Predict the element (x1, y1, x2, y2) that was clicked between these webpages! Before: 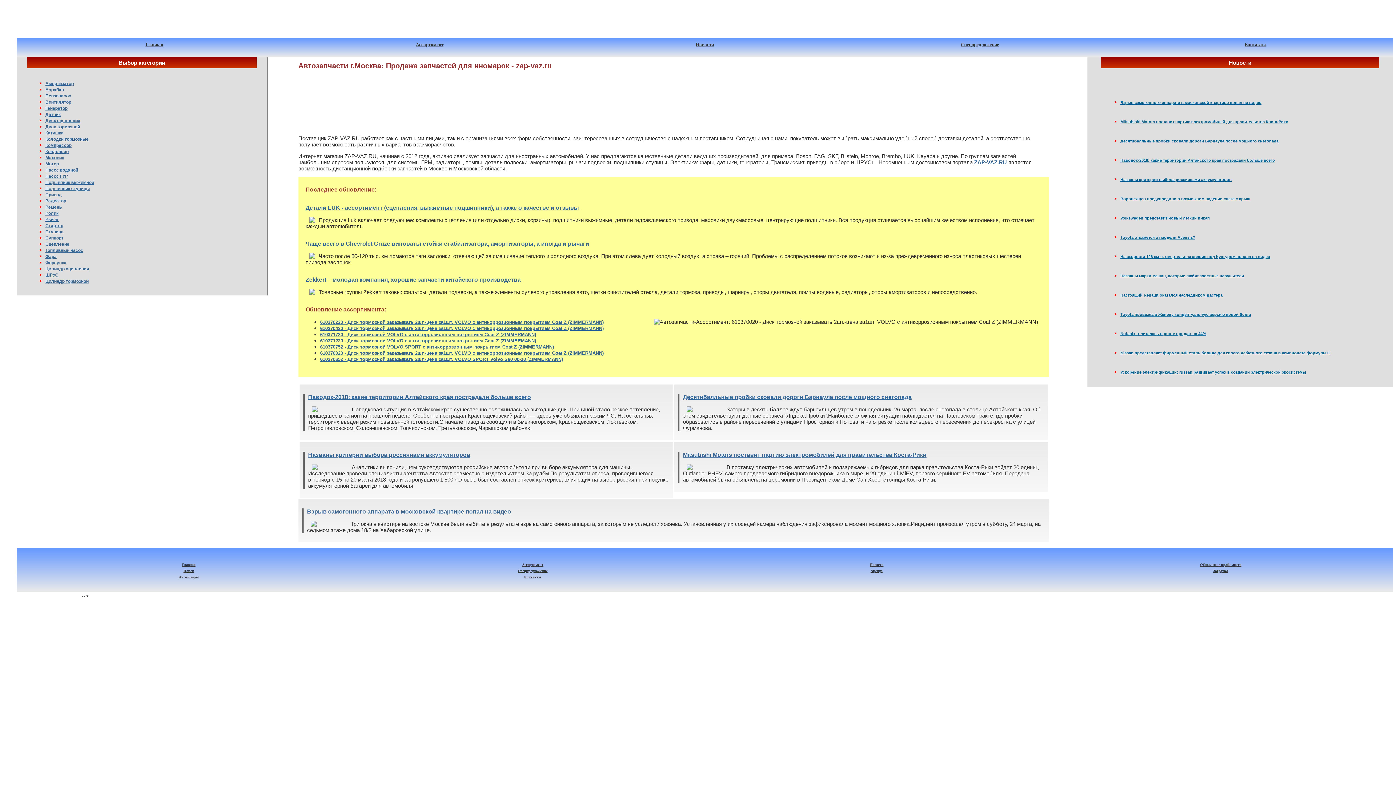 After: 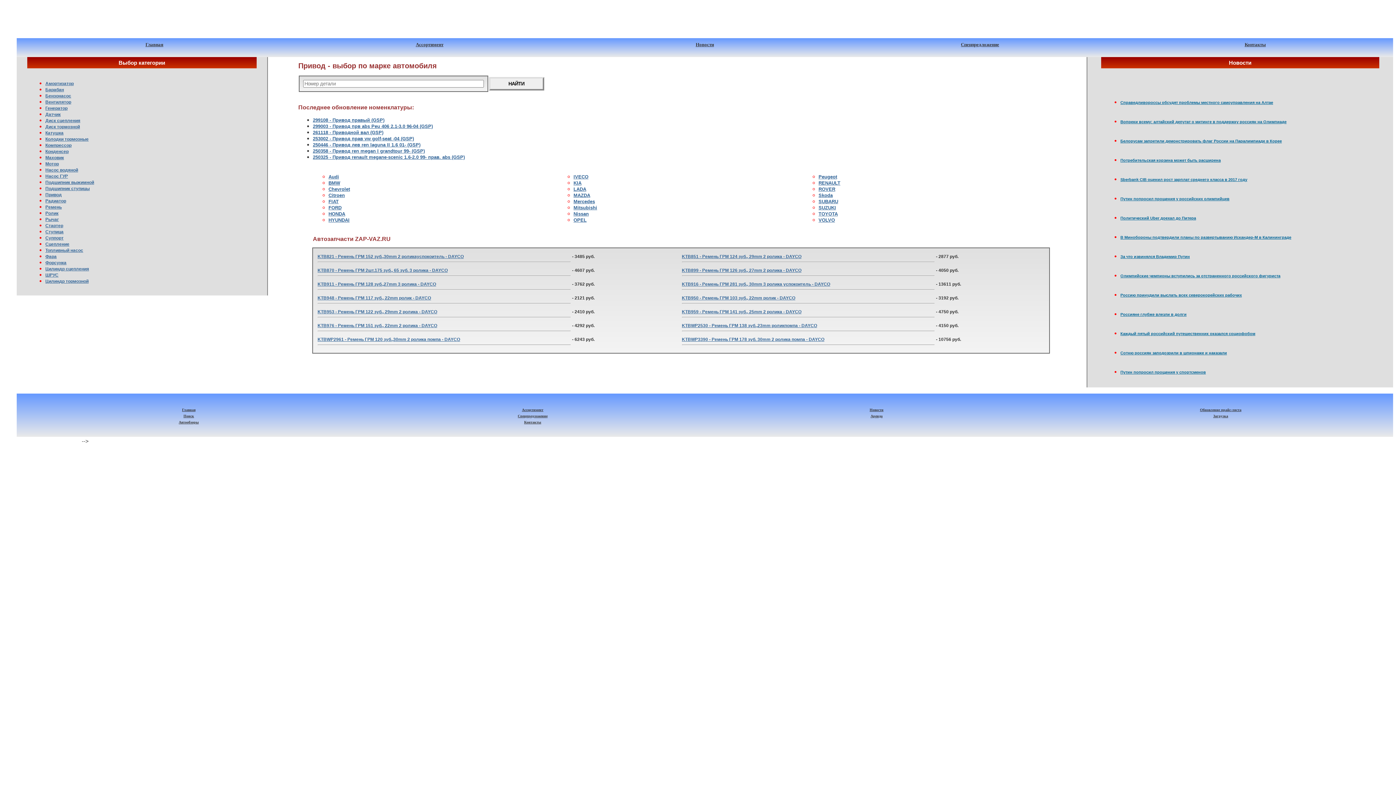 Action: label: Привод bbox: (45, 192, 61, 197)